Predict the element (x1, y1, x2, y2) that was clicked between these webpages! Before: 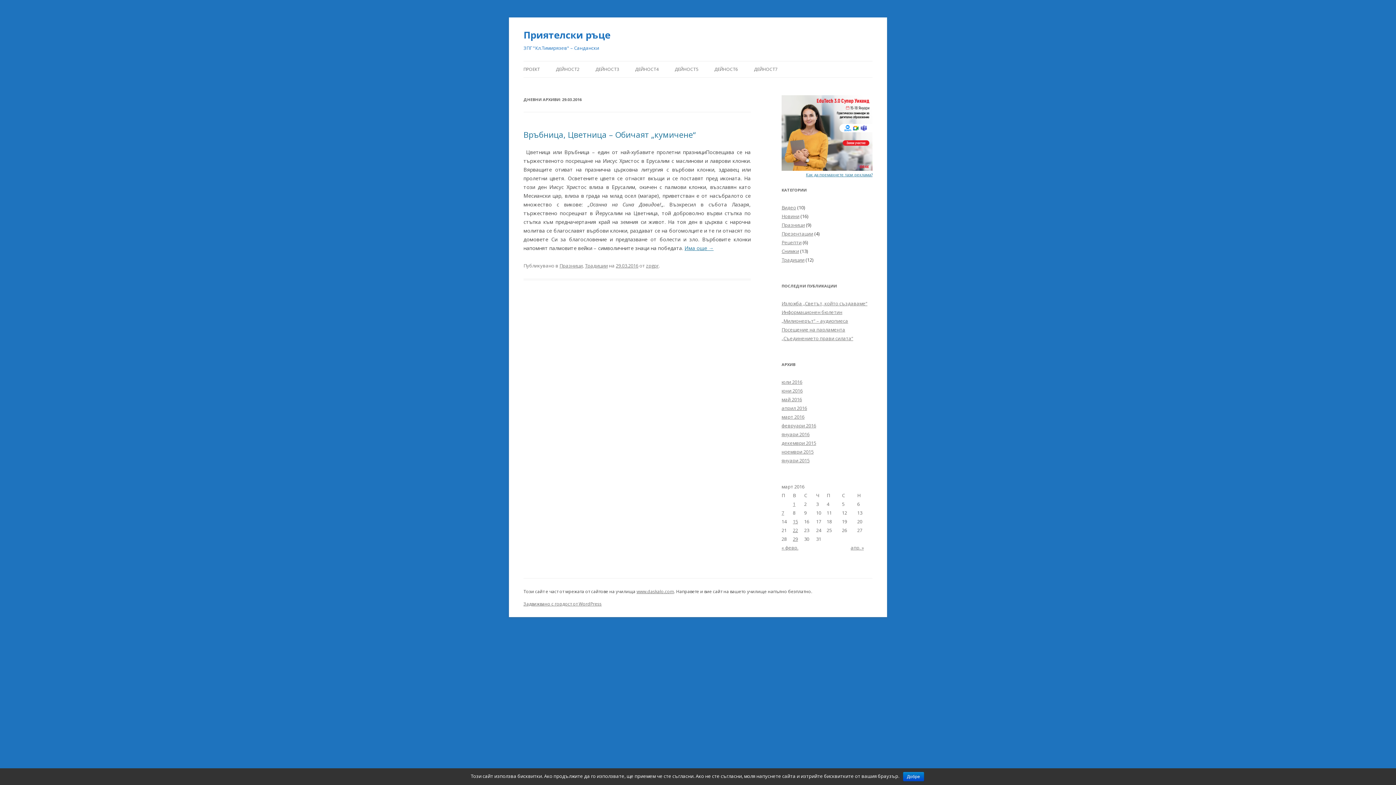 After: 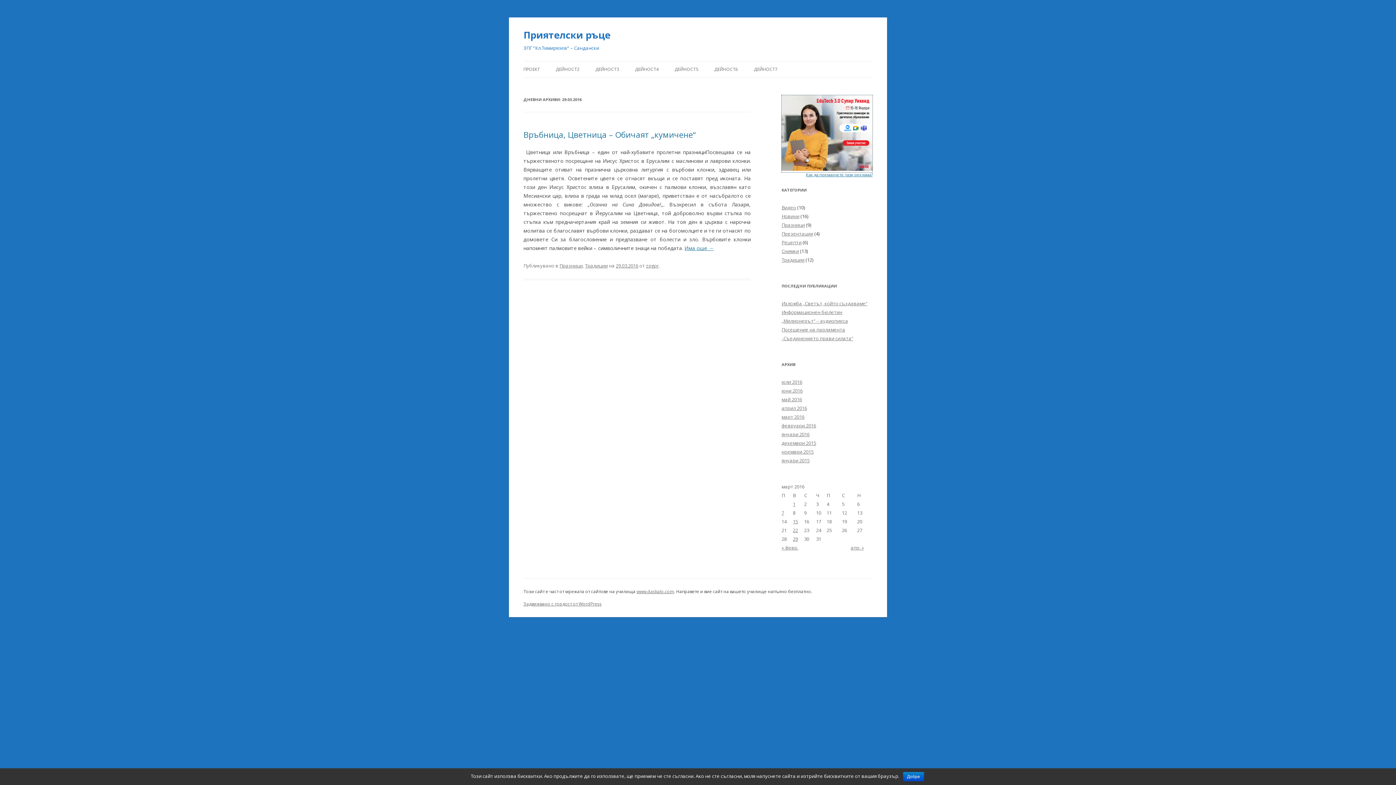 Action: bbox: (781, 165, 872, 172)